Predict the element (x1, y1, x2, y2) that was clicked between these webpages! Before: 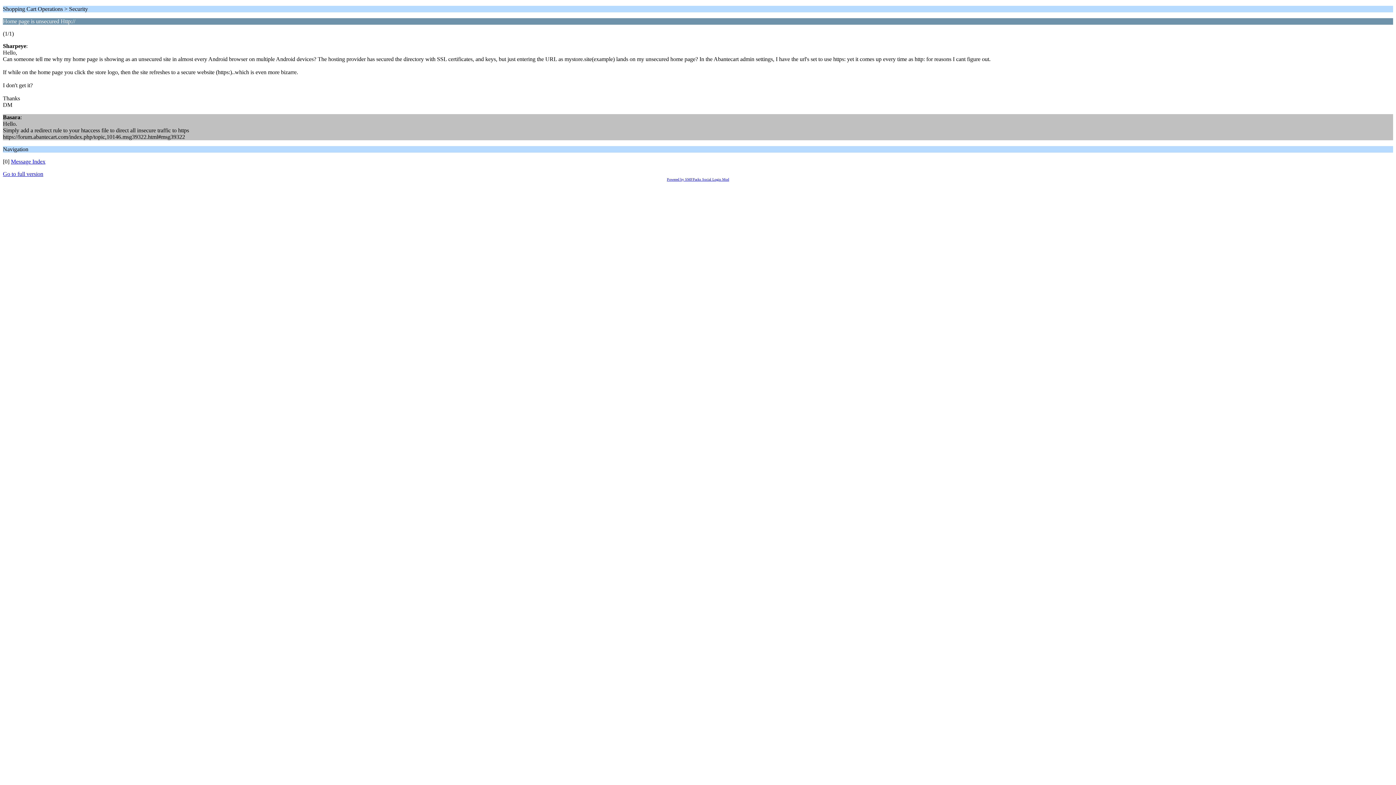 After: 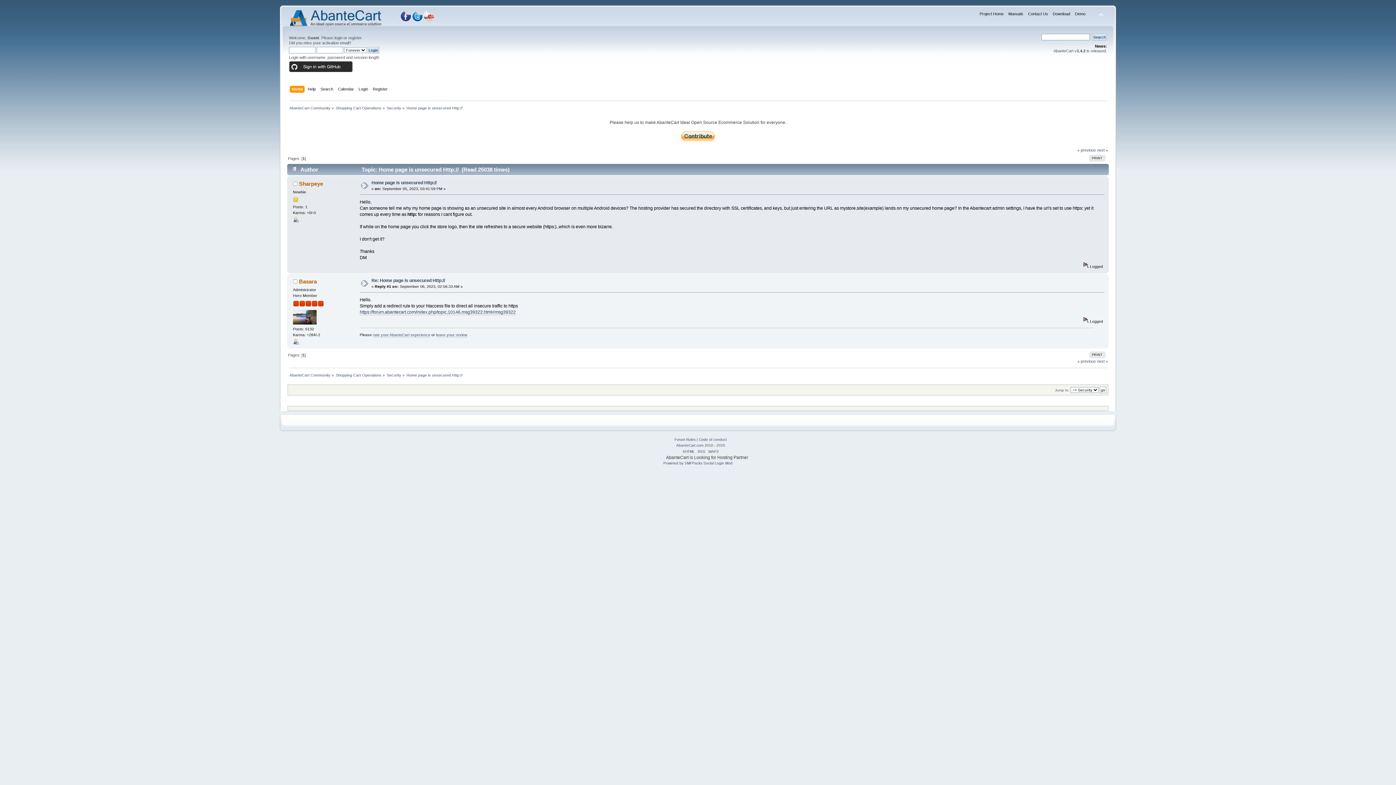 Action: bbox: (2, 170, 43, 177) label: Go to full version